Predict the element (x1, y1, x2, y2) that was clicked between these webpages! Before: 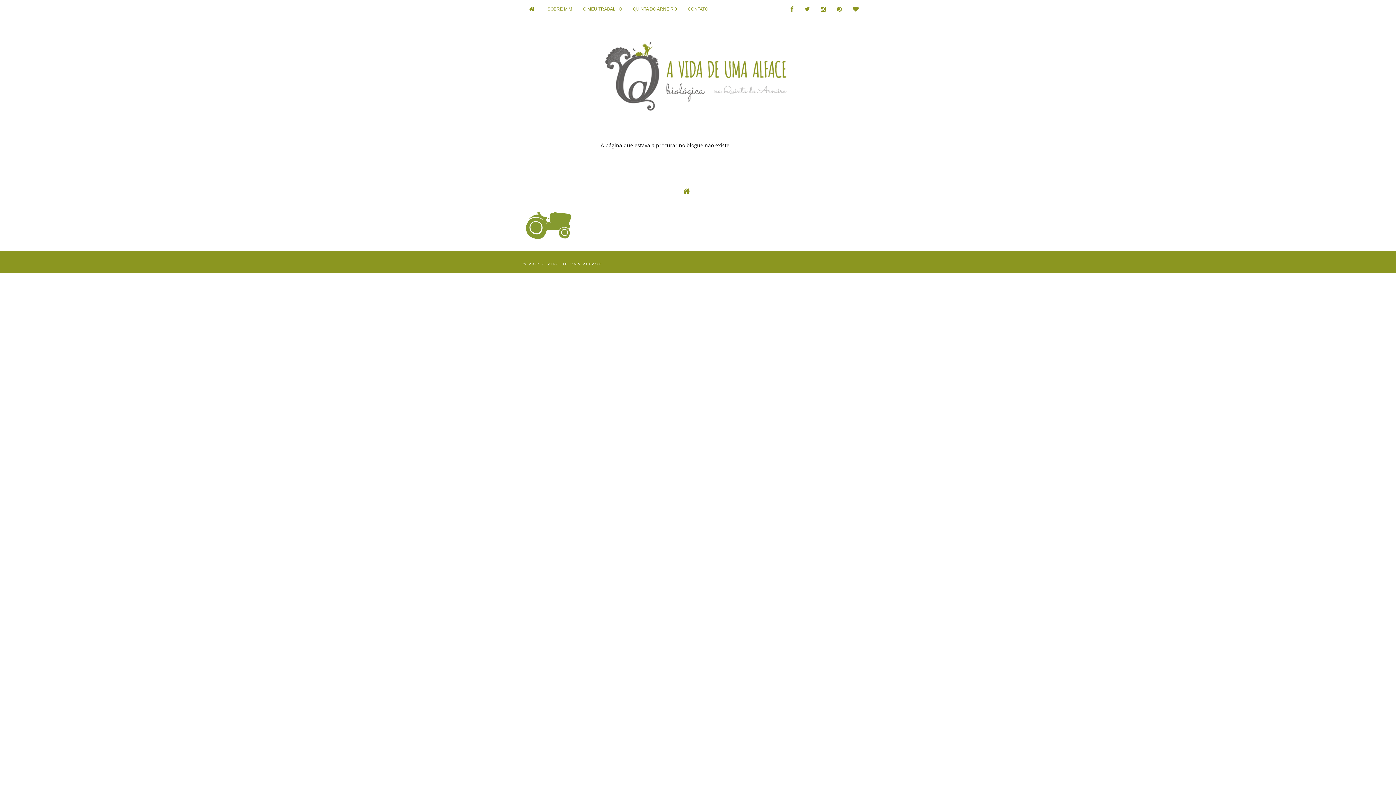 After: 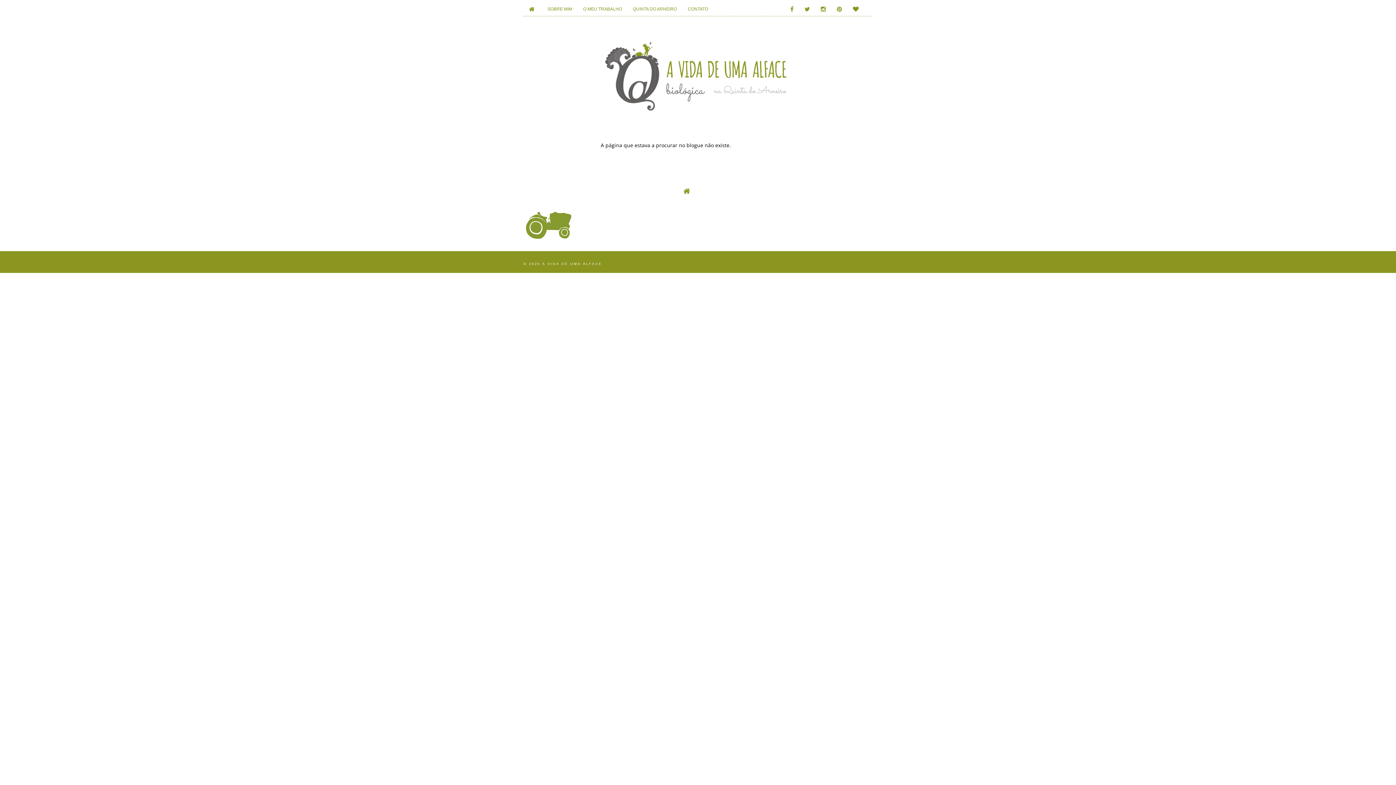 Action: bbox: (799, 6, 815, 11)